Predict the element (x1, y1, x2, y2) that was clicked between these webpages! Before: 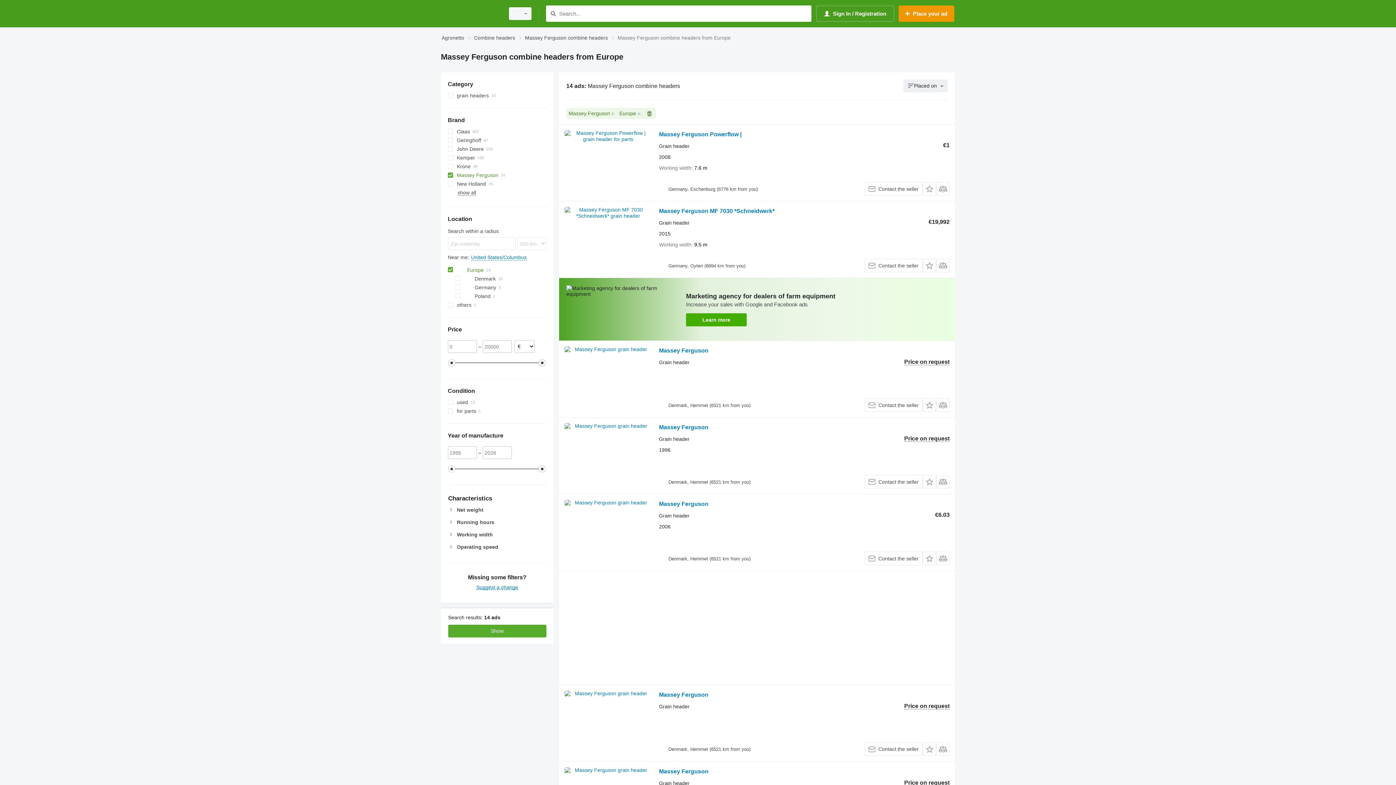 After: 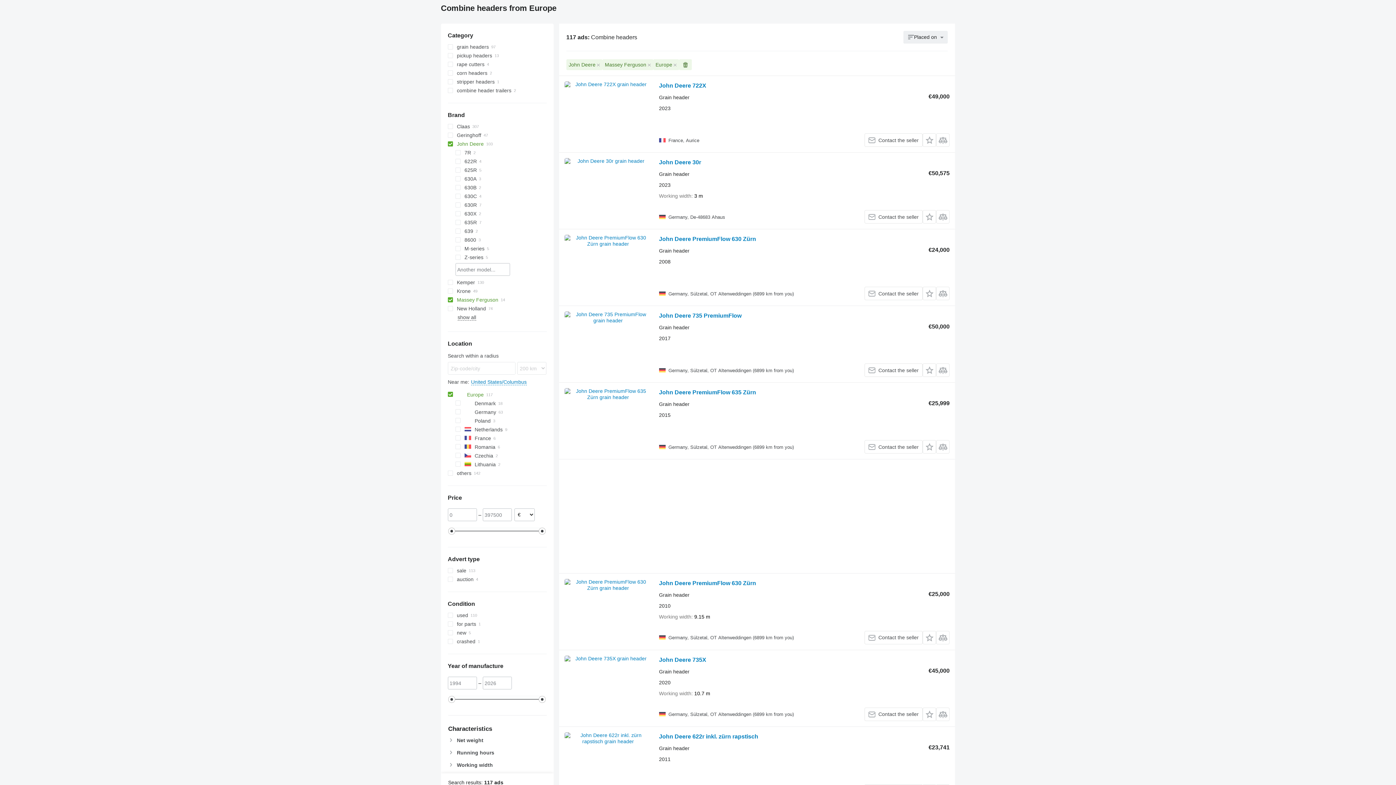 Action: label: John Deere bbox: (447, 144, 546, 153)